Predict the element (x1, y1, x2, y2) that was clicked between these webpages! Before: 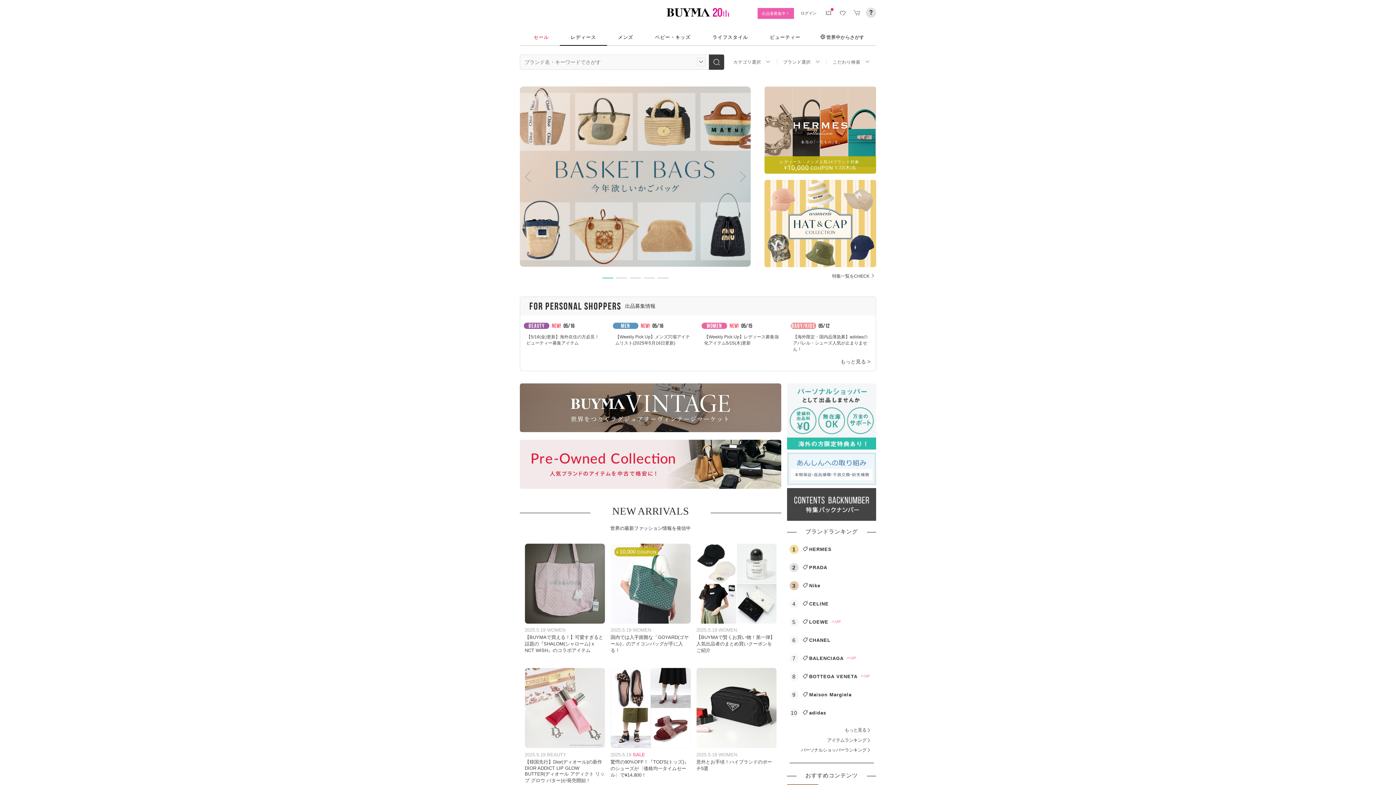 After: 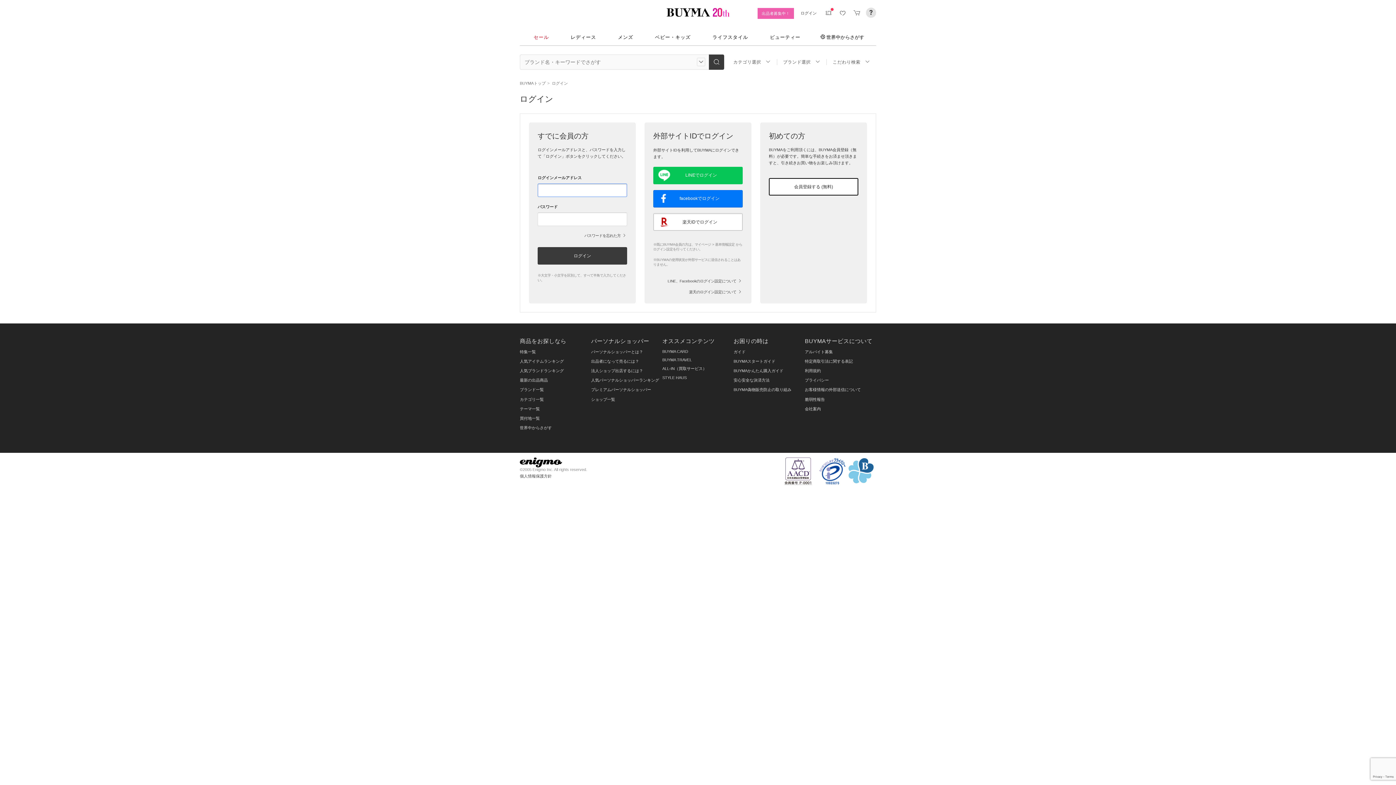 Action: bbox: (840, 358, 870, 364) label: もっと見る >